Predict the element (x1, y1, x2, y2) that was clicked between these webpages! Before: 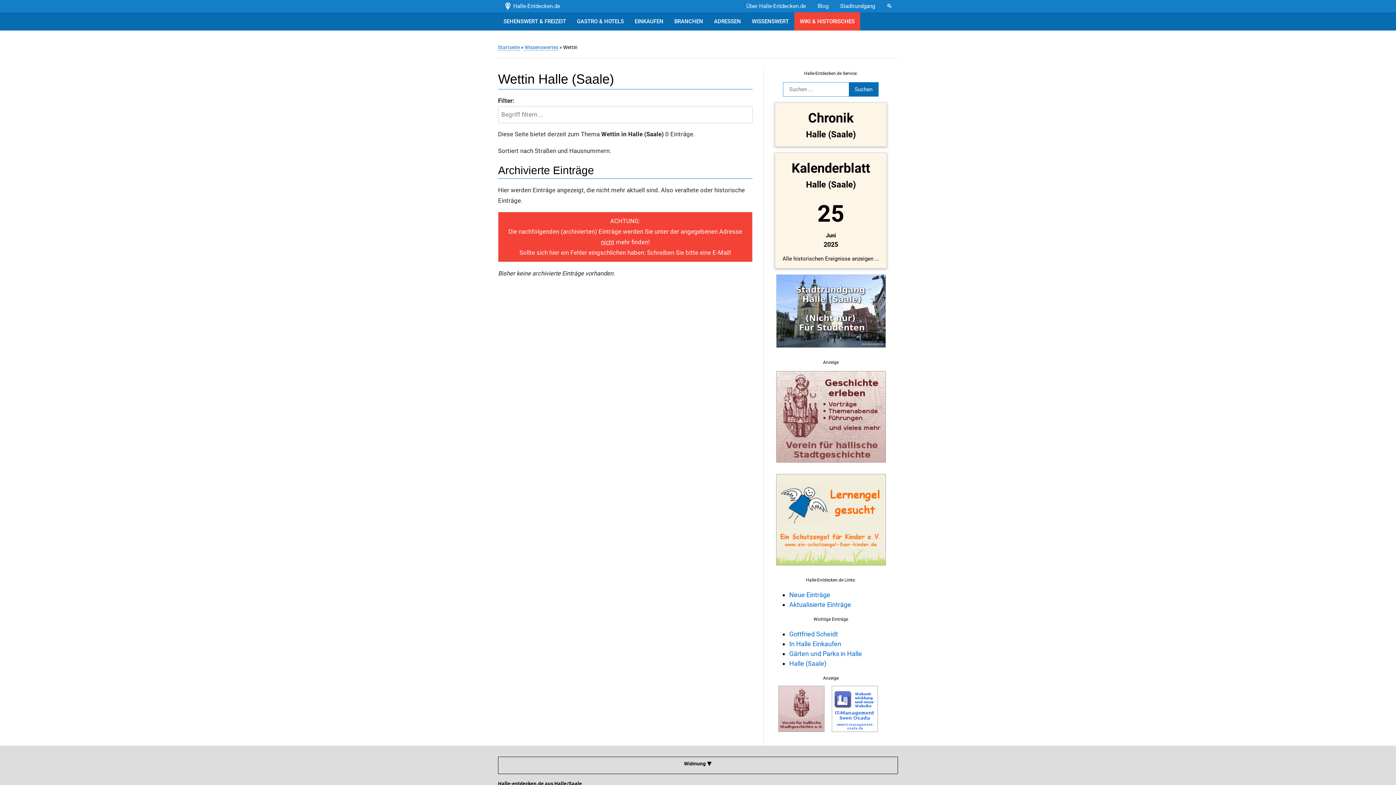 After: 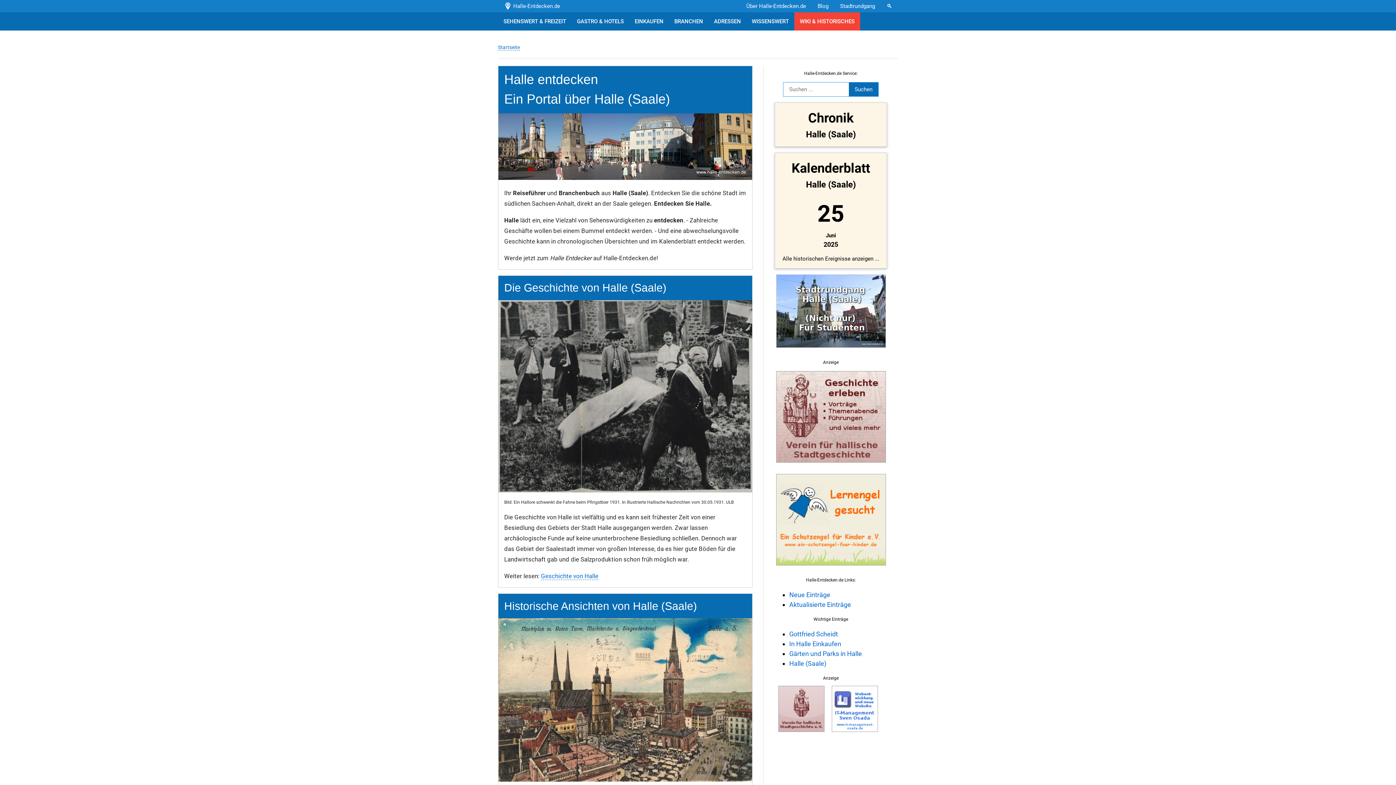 Action: bbox: (498, 0, 566, 12) label:    Halle-Entdecken.de